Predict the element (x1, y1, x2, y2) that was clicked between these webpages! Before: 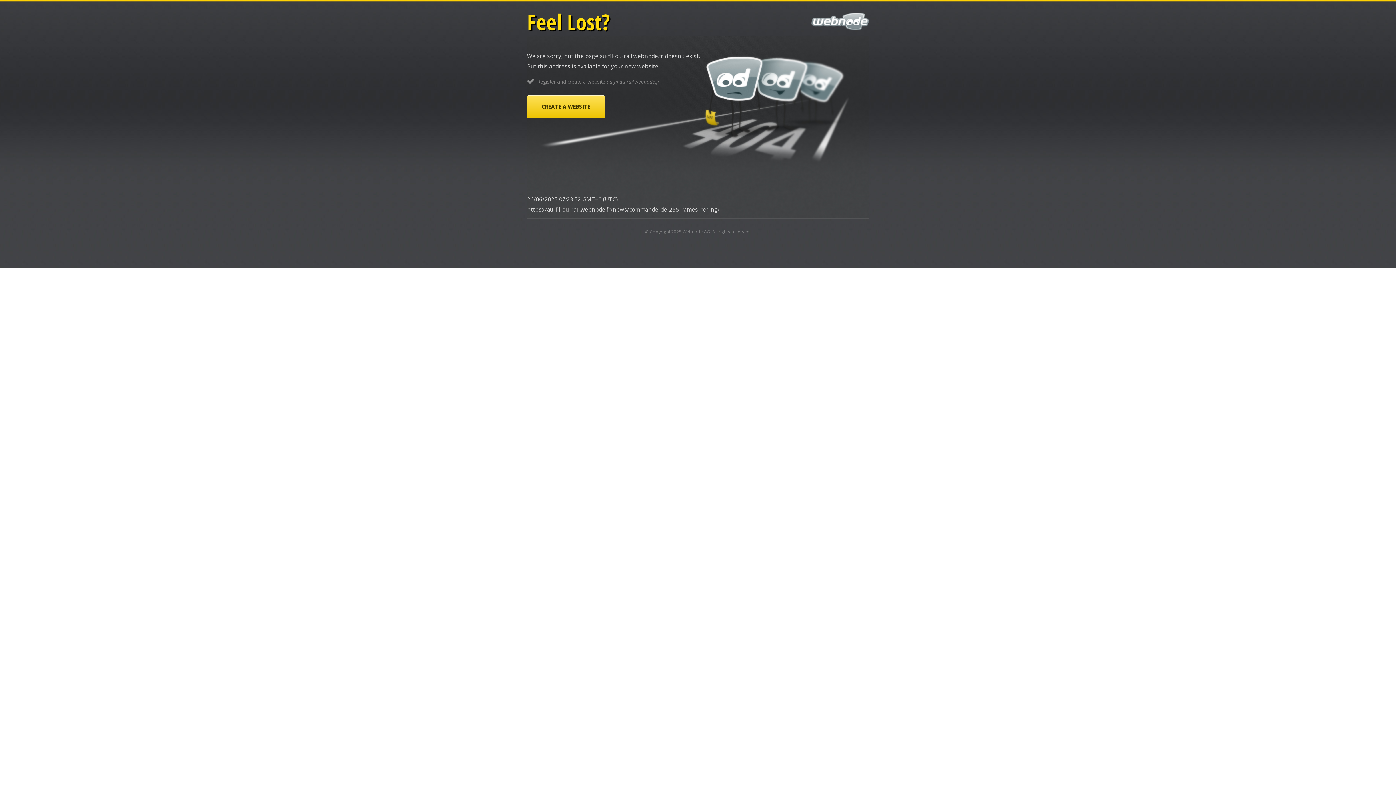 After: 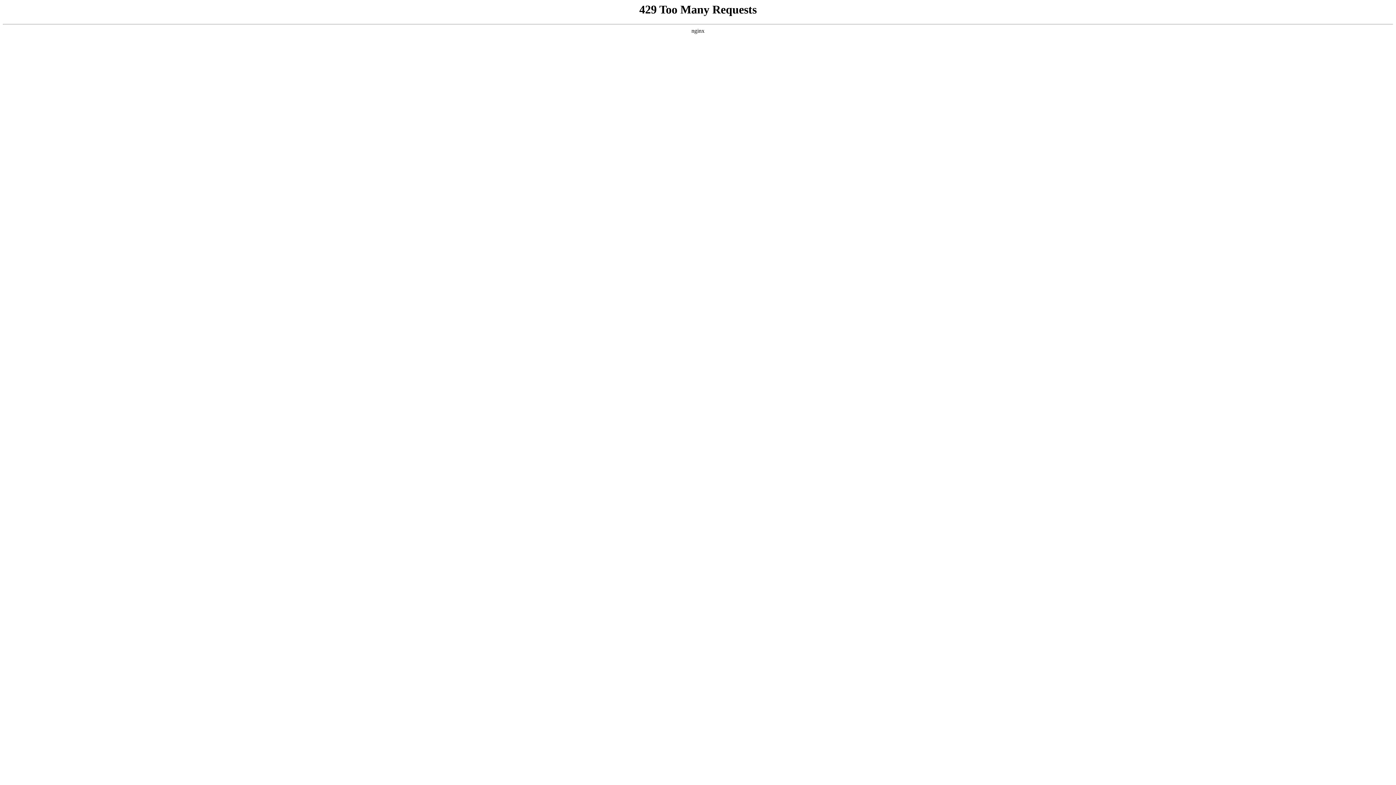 Action: label: CREATE A WEBSITE bbox: (527, 95, 605, 118)